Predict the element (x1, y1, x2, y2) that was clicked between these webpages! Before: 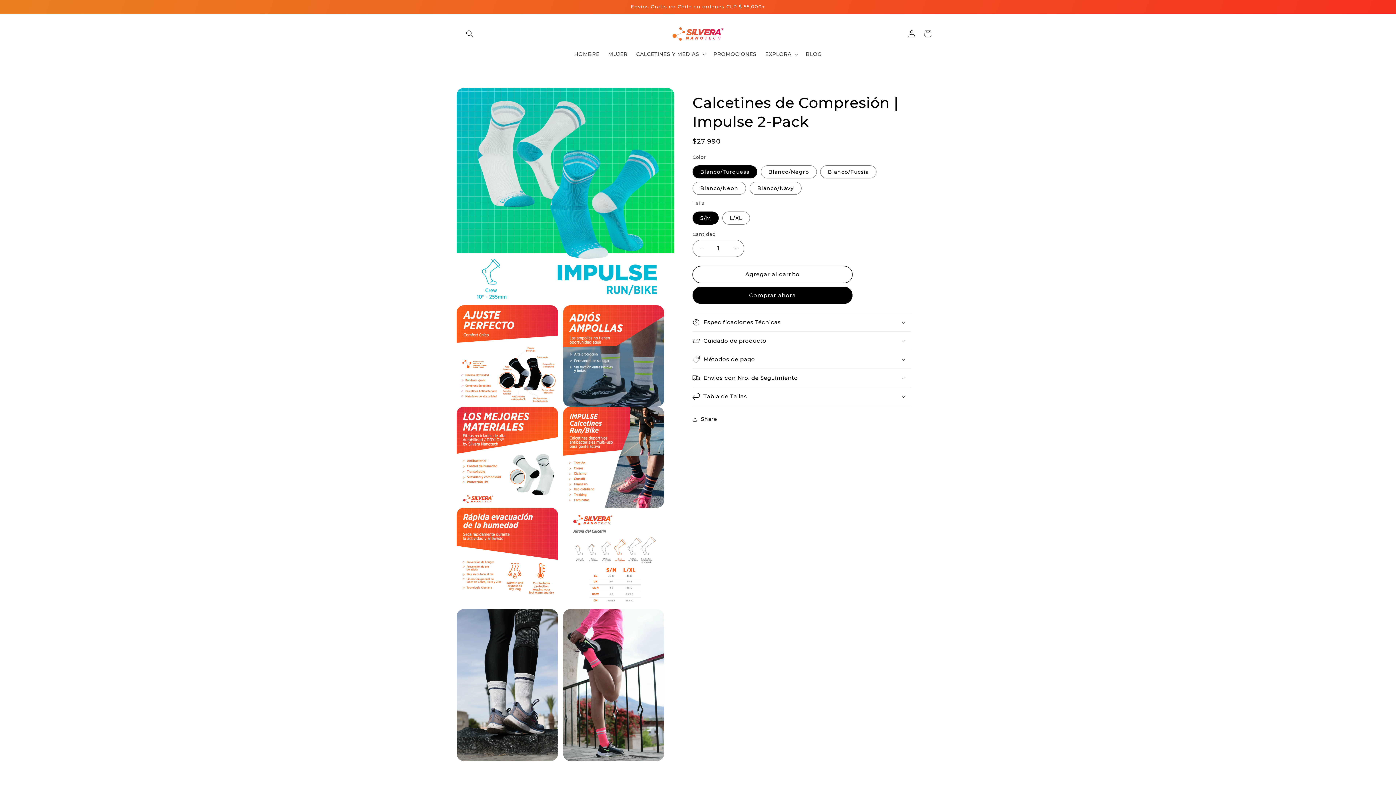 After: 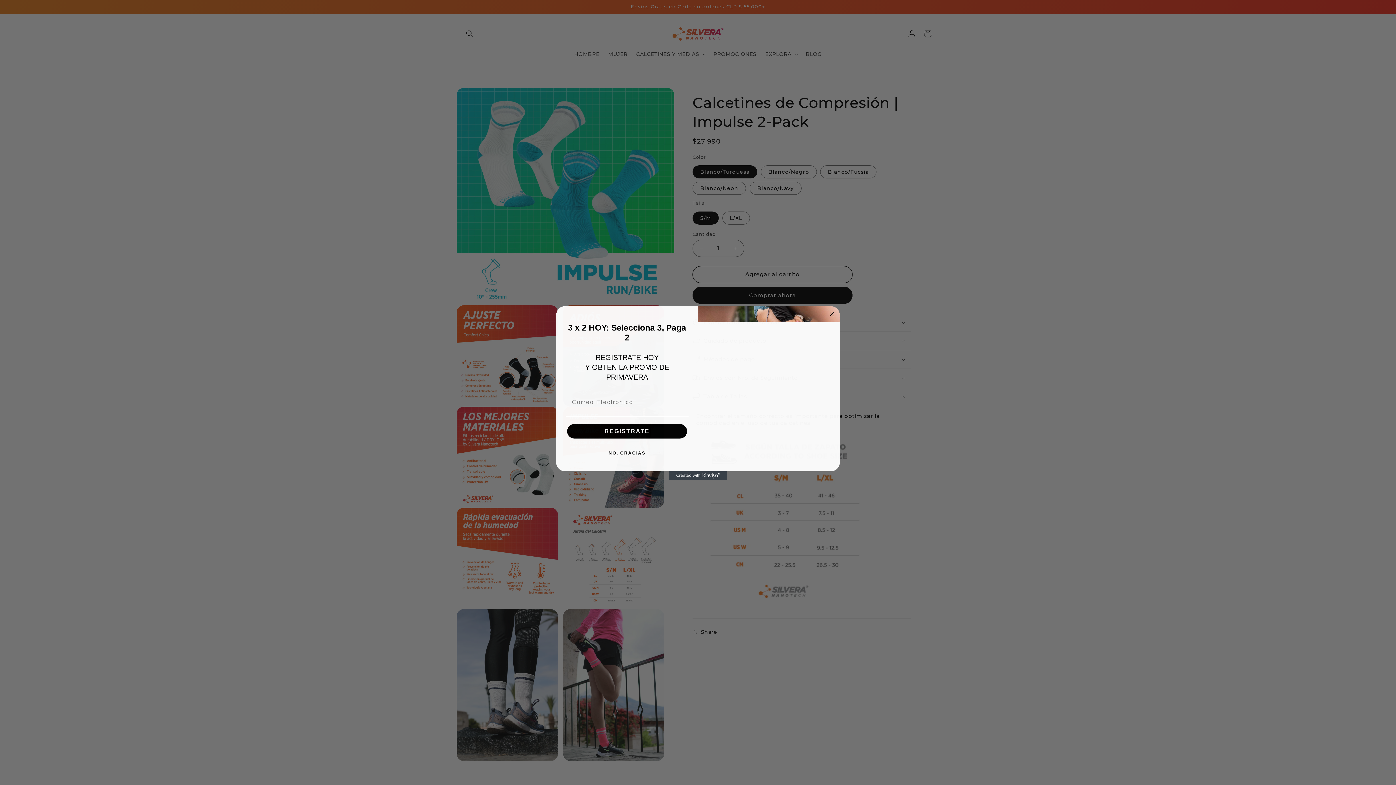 Action: bbox: (692, 387, 910, 405) label: Tabla de Tallas